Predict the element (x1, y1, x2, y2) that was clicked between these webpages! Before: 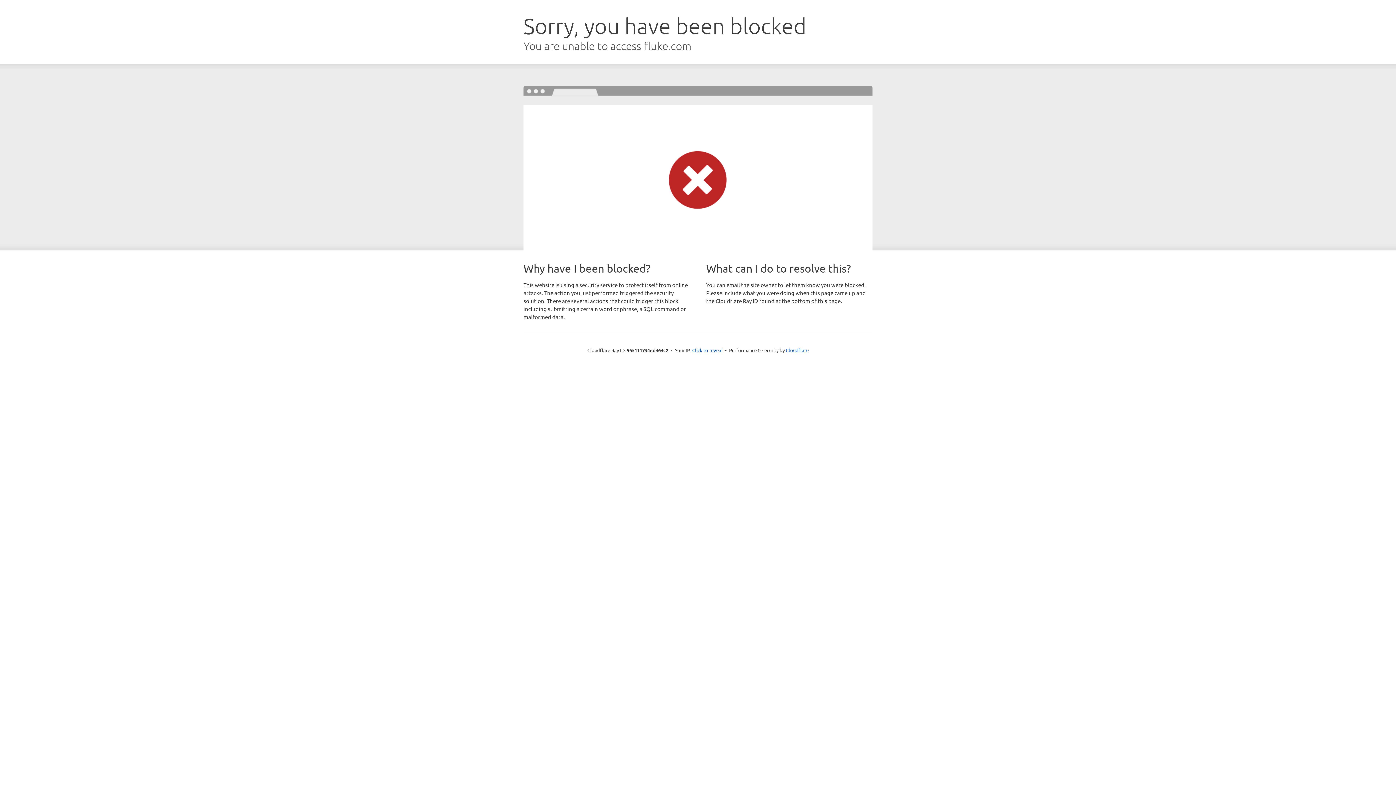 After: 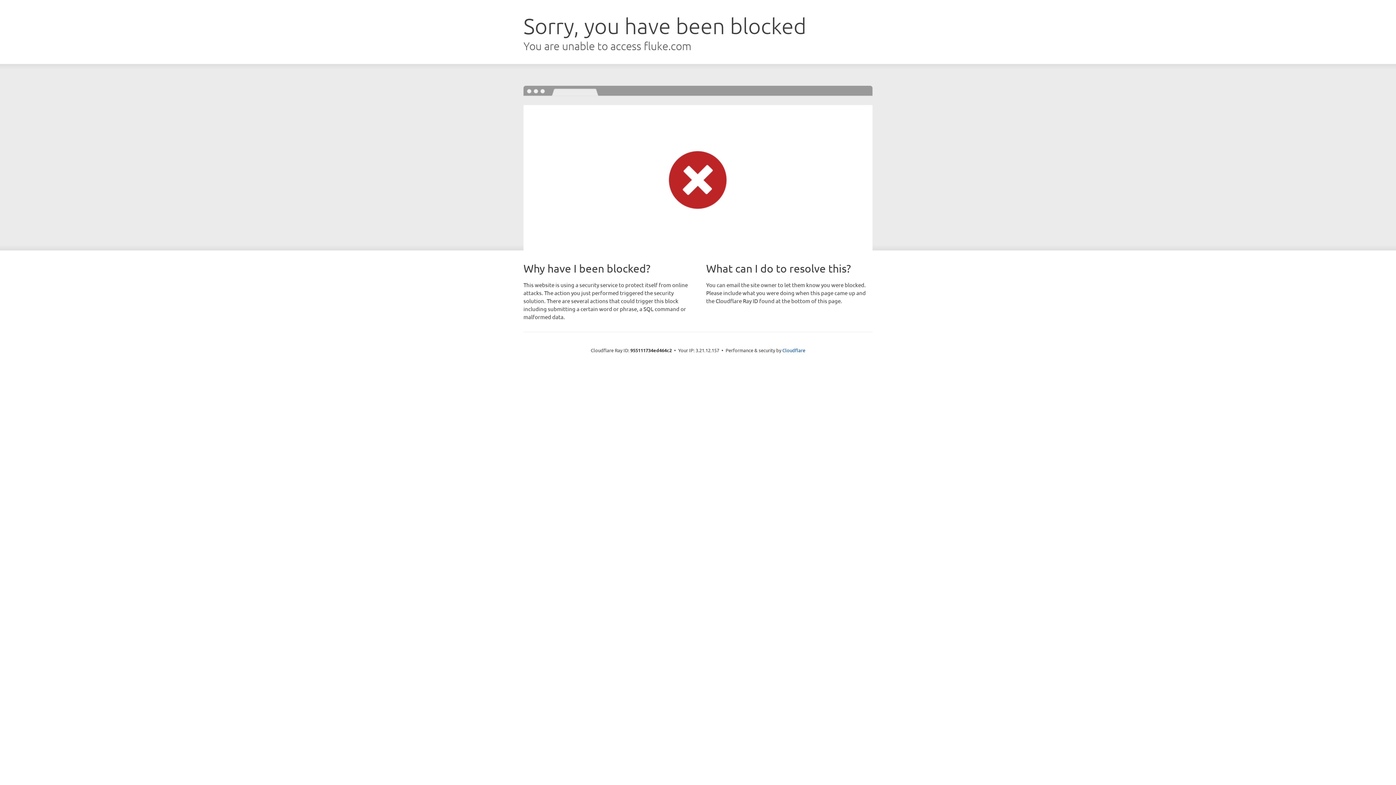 Action: bbox: (692, 346, 722, 353) label: Click to reveal